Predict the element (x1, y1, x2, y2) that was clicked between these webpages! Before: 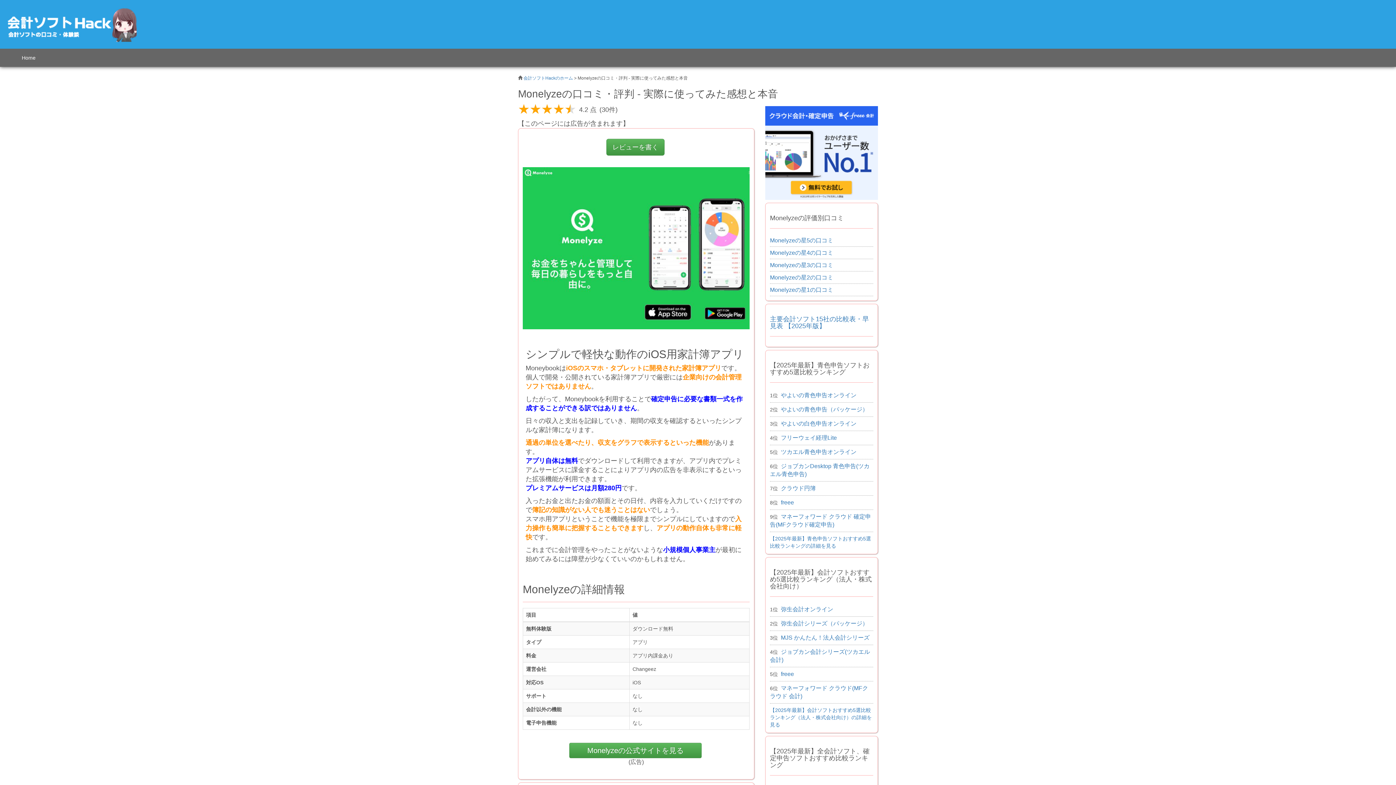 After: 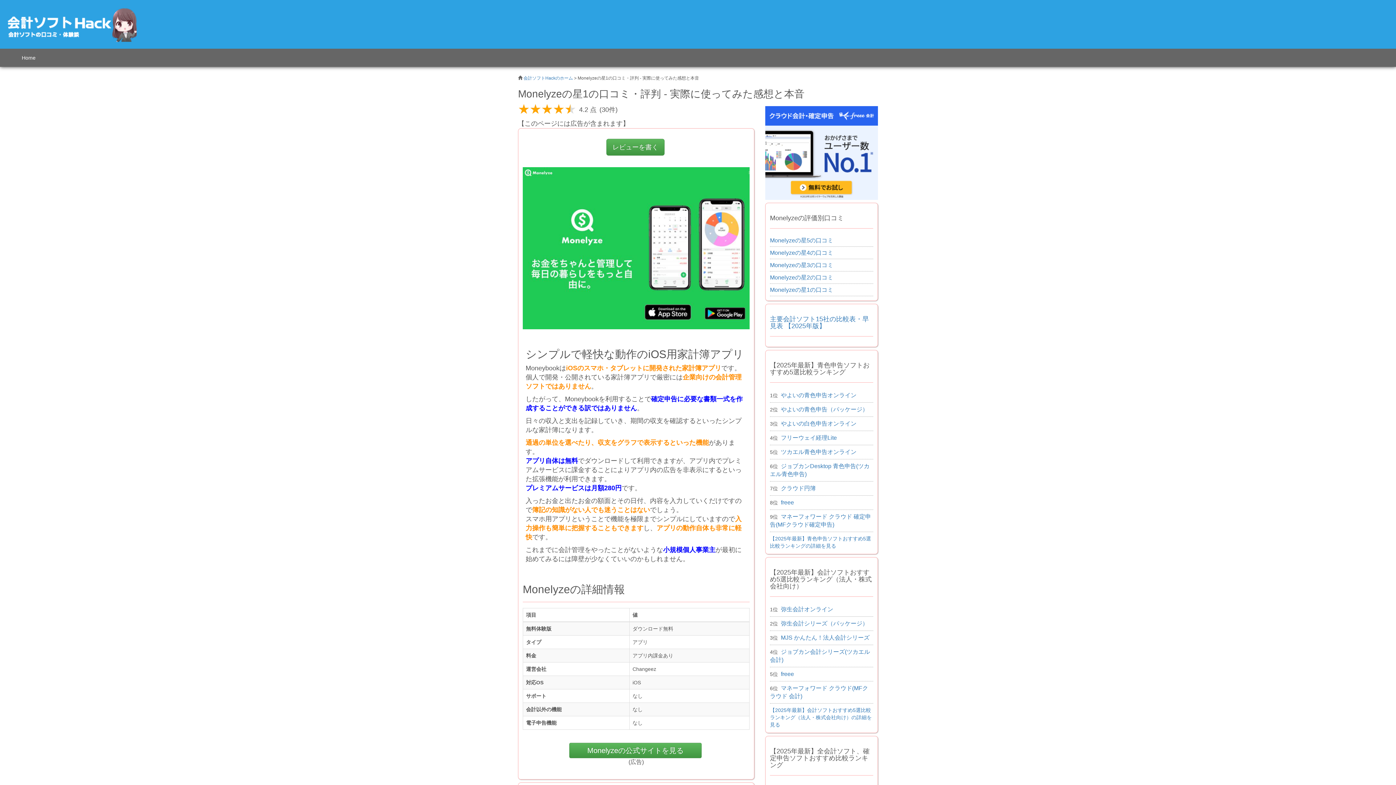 Action: label: Monelyzeの星1の口コミ bbox: (770, 287, 833, 293)